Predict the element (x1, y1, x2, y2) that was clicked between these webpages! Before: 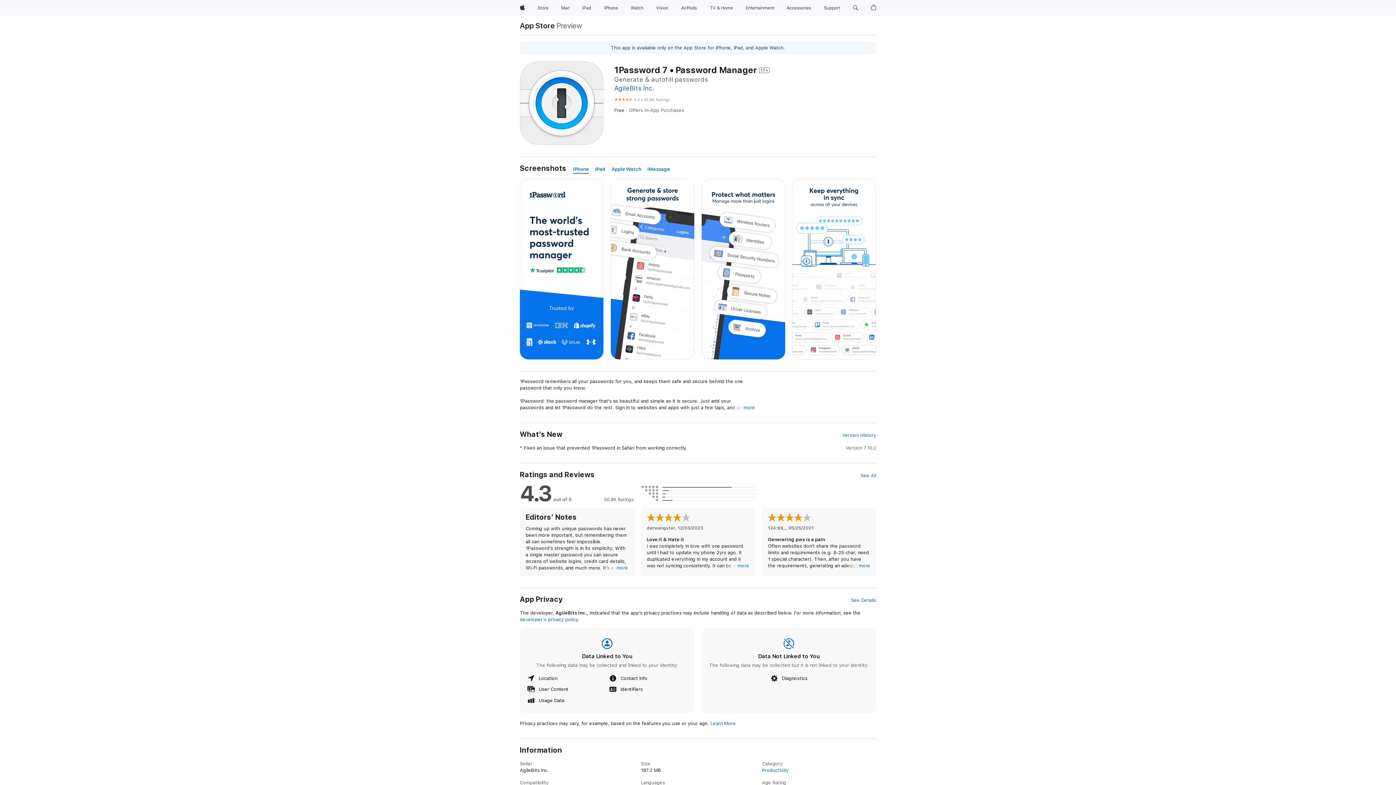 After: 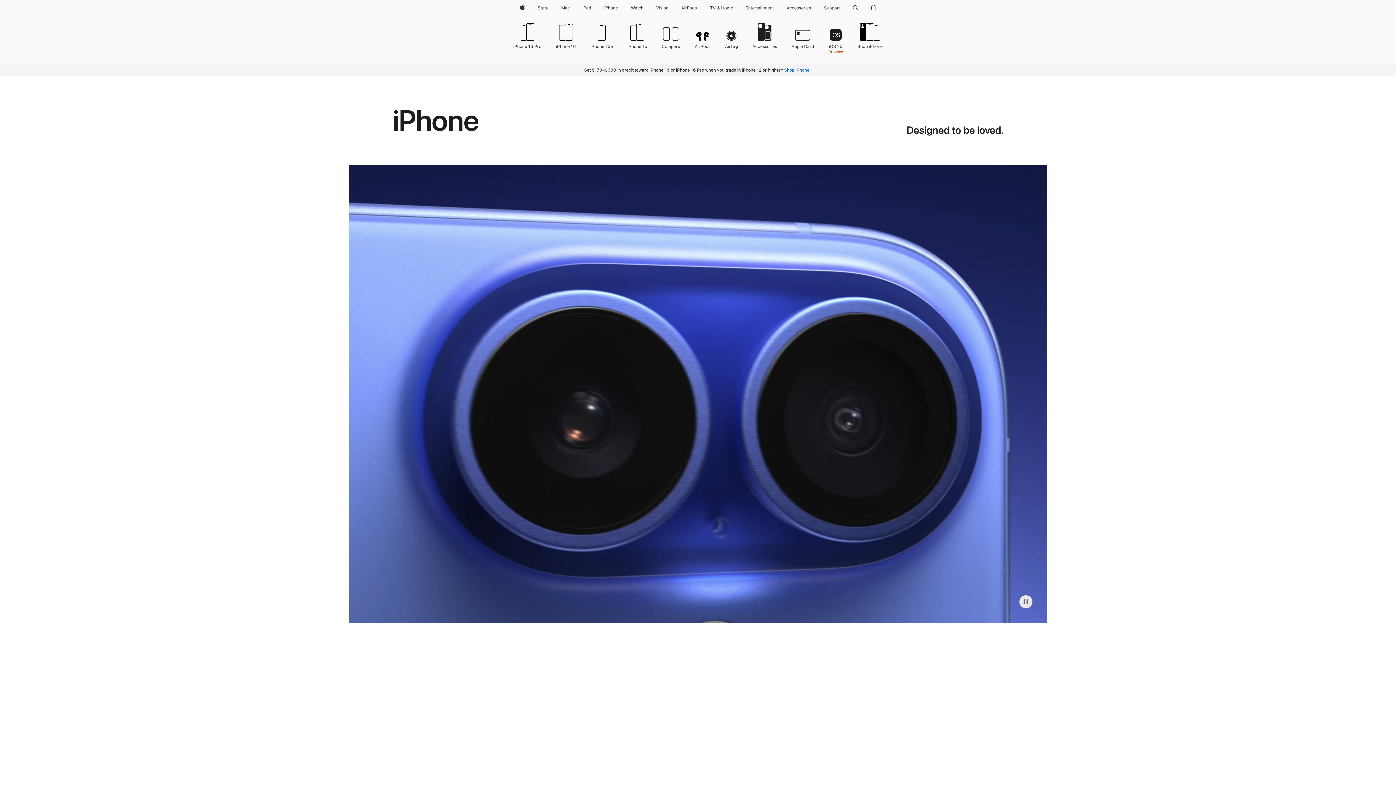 Action: label: iPhone bbox: (601, 0, 620, 16)